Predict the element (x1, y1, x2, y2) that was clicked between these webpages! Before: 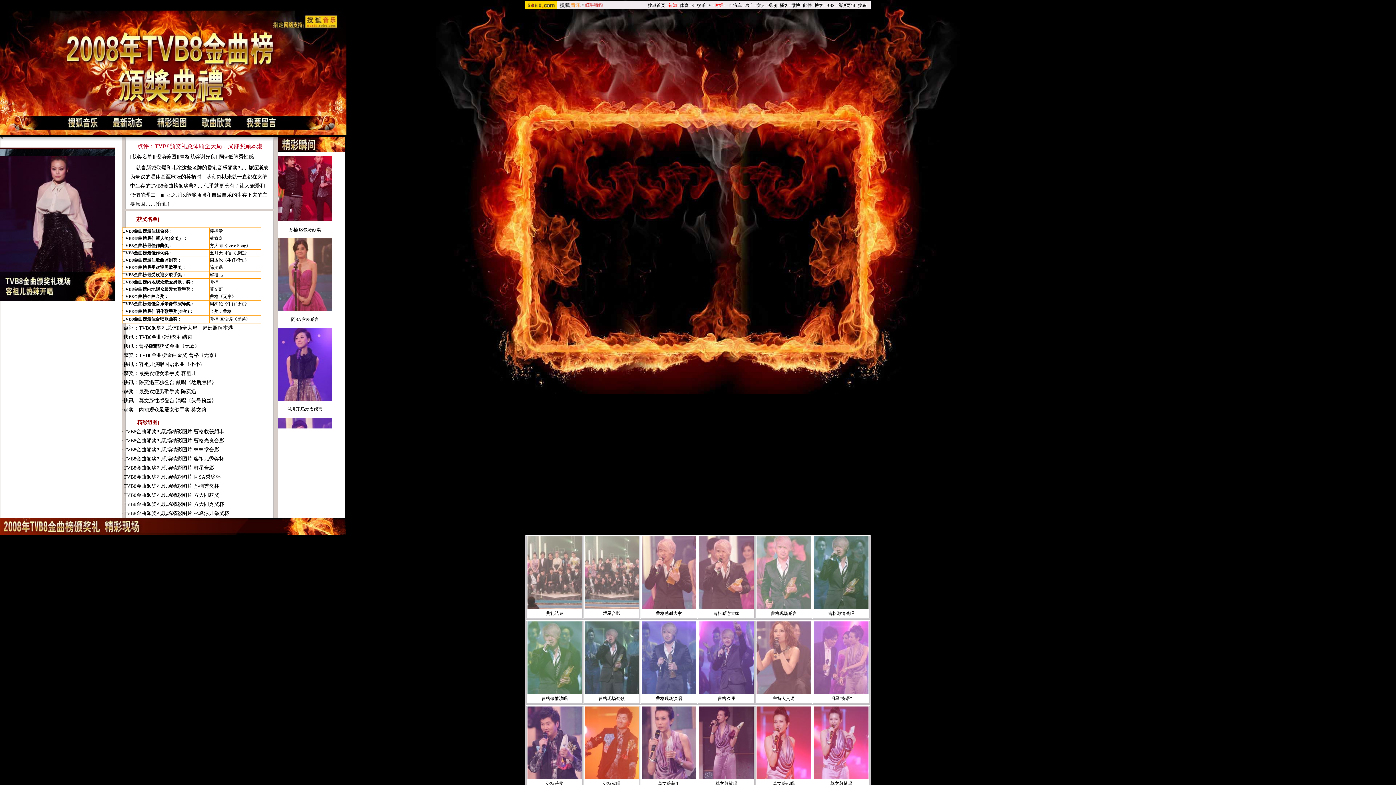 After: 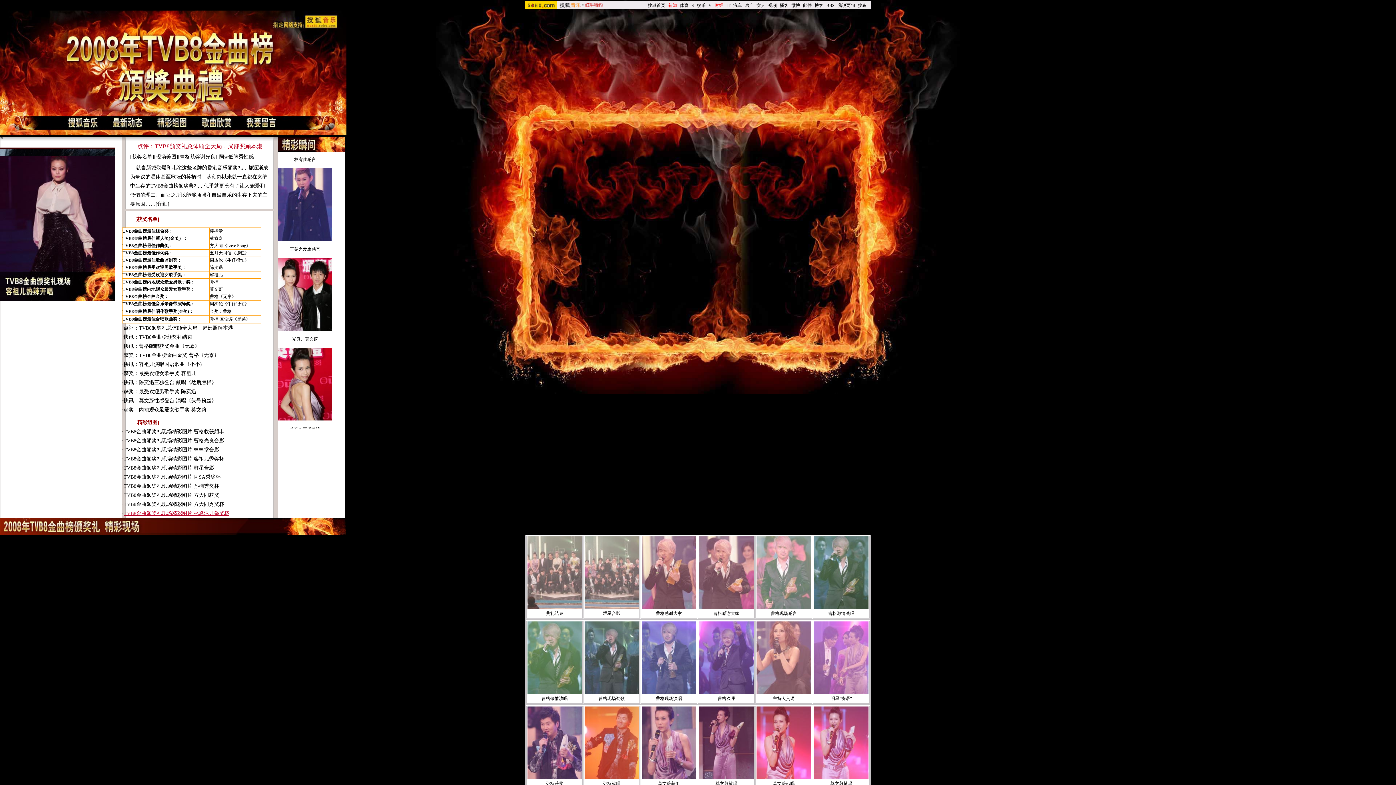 Action: bbox: (123, 510, 229, 516) label: TVB8金曲颁奖礼现场精彩图片 林峰泳儿举奖杯